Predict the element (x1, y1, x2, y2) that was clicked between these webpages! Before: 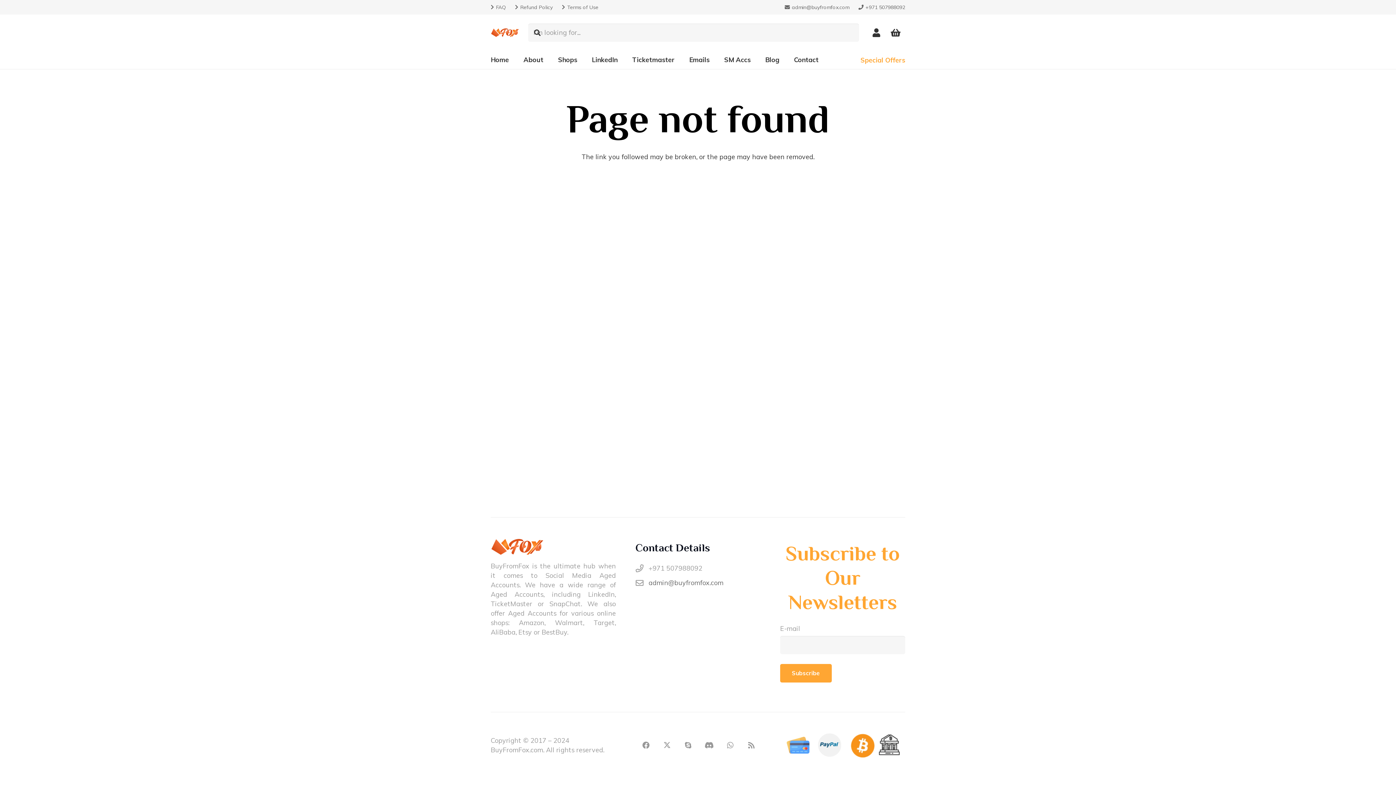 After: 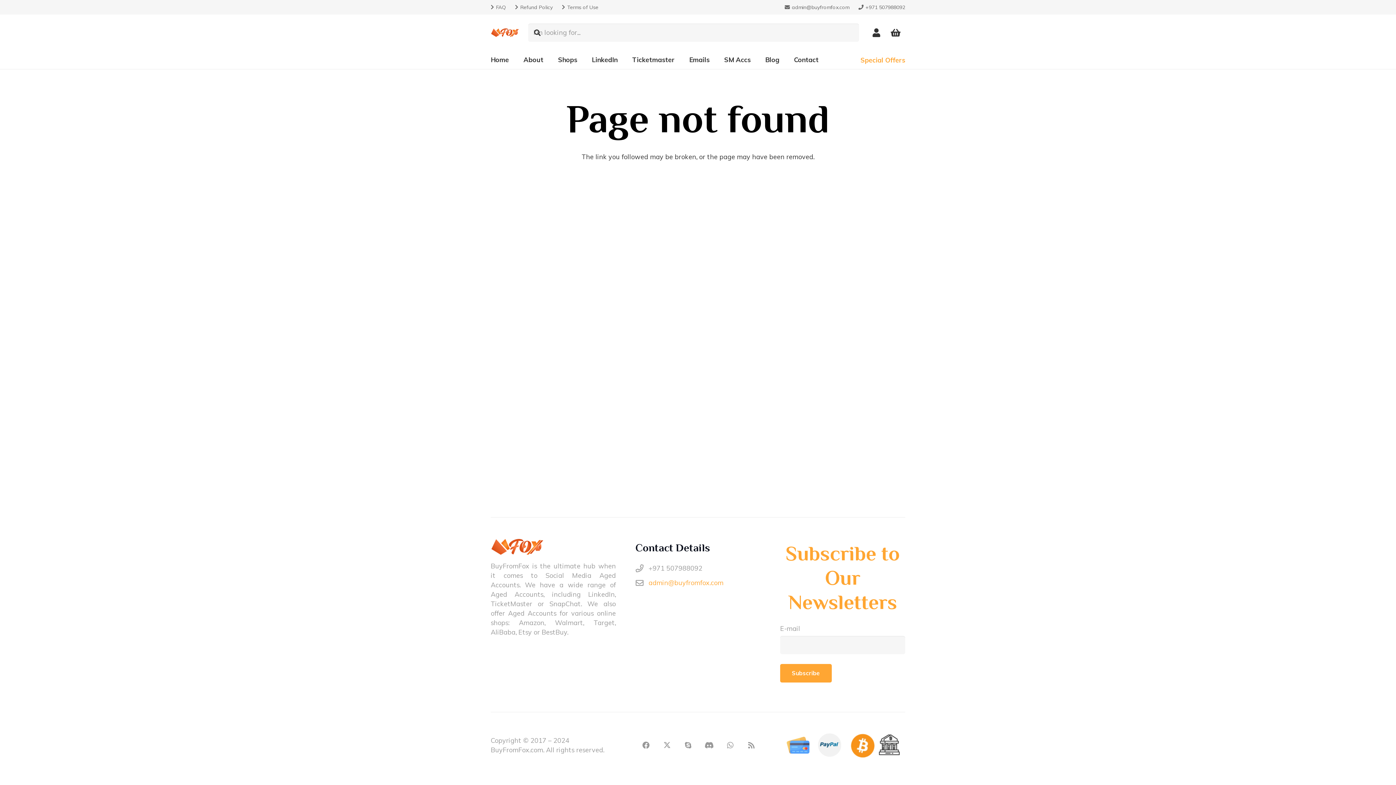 Action: label: admin@buyfromfox.com bbox: (648, 578, 723, 587)